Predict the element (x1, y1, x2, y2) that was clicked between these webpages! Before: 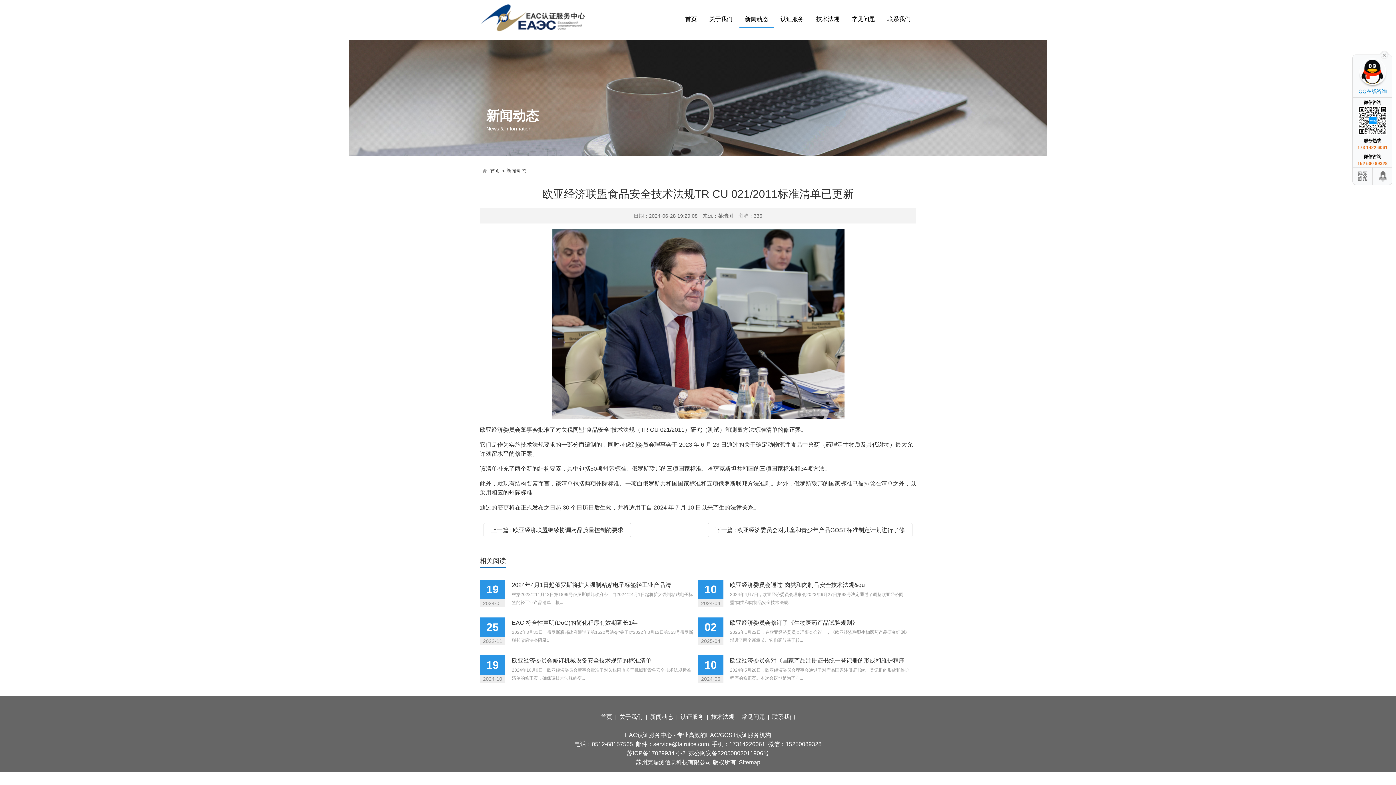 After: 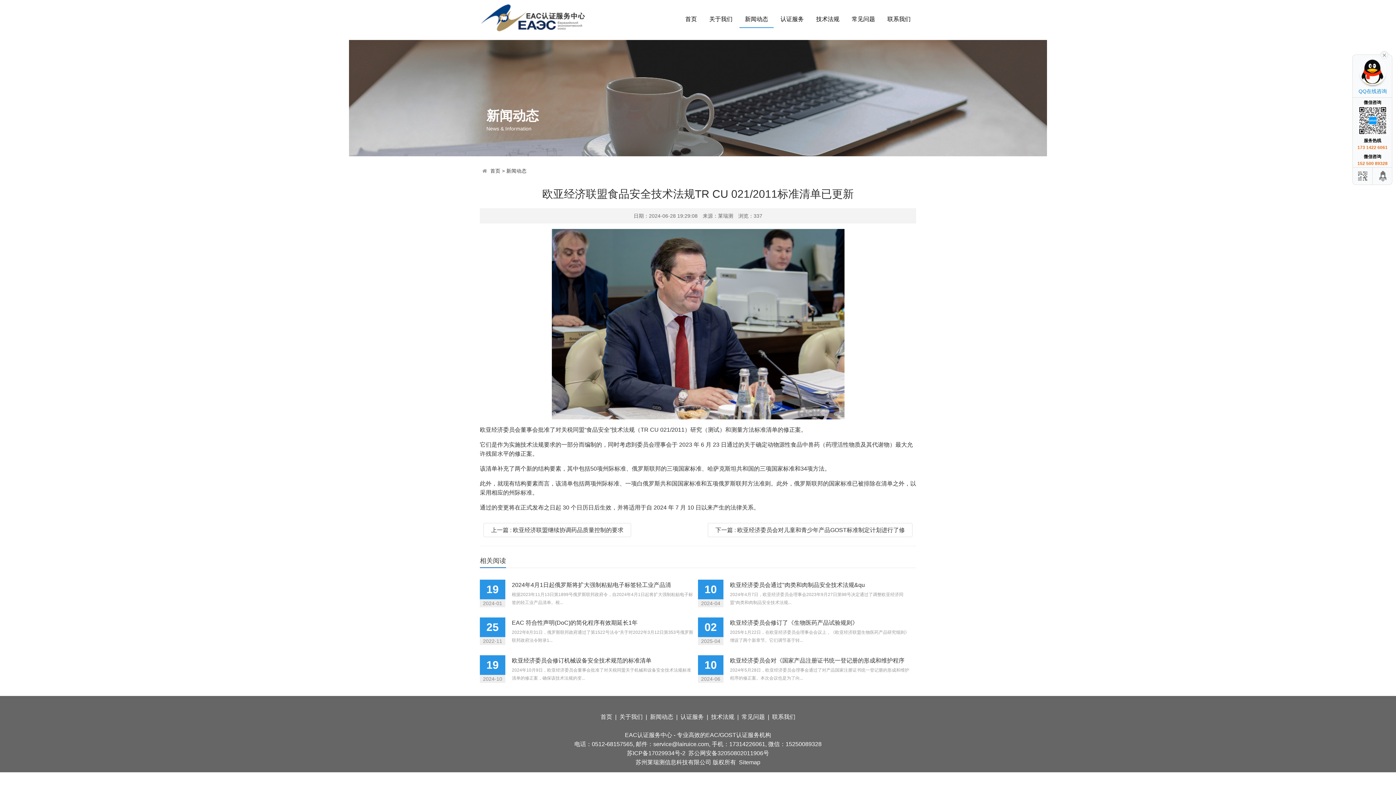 Action: label: 技术法规 bbox: (711, 714, 734, 720)